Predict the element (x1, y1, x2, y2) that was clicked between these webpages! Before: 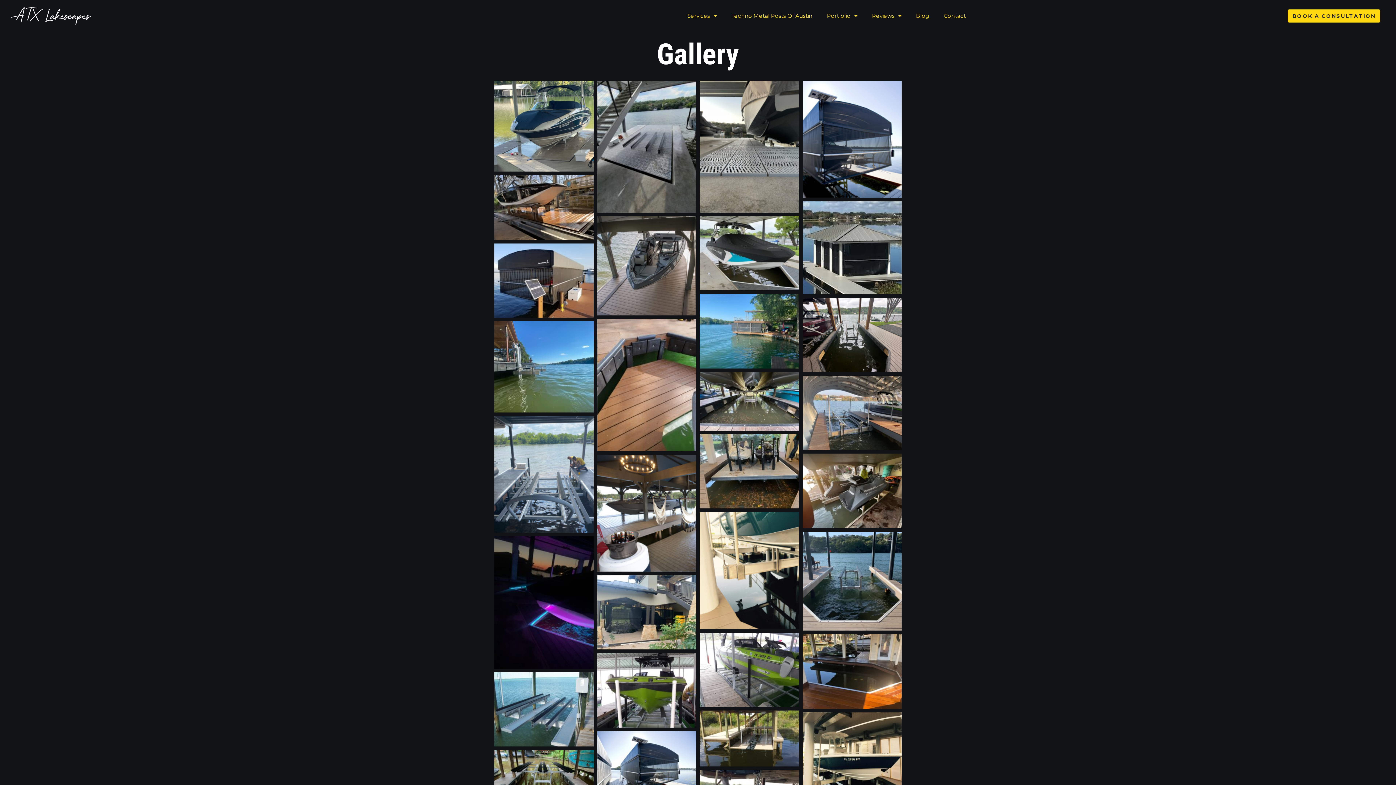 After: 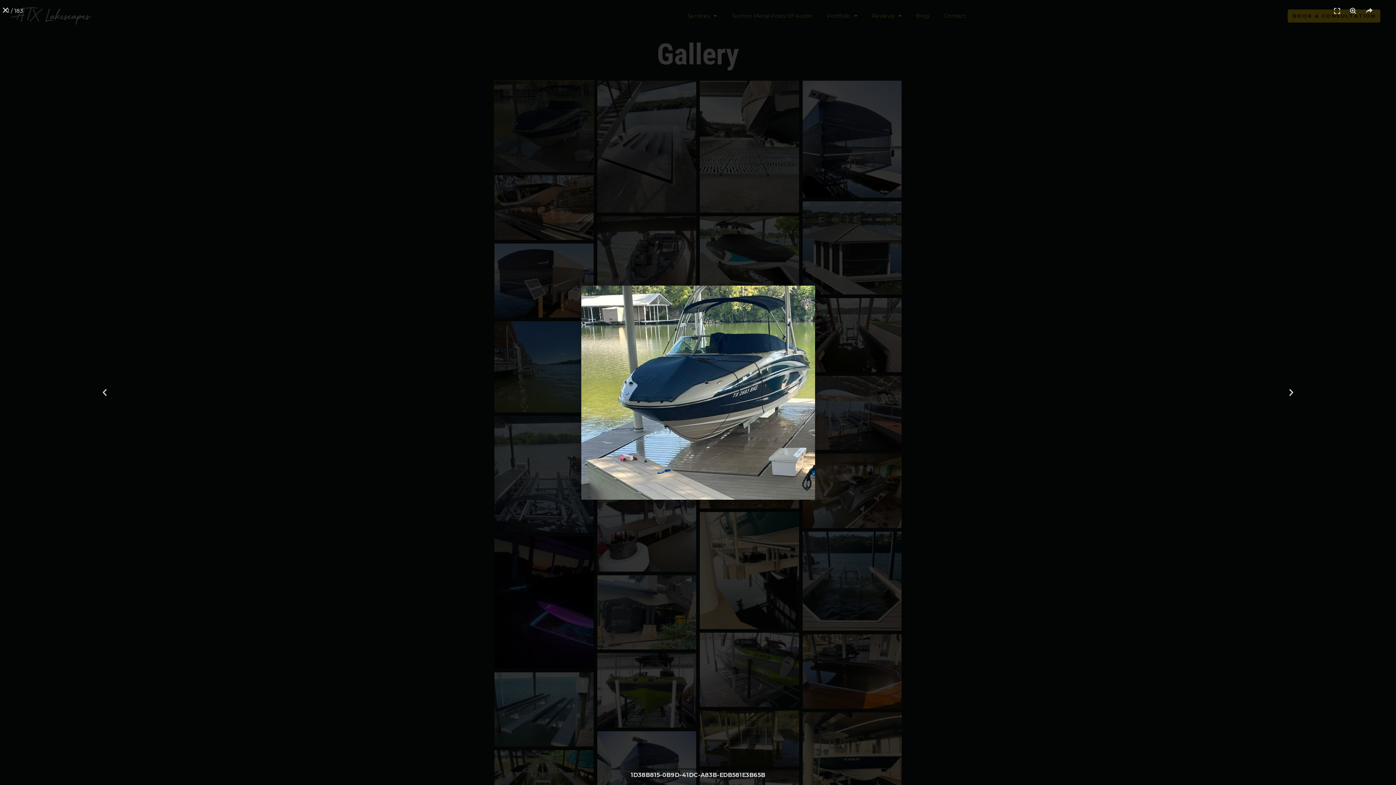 Action: bbox: (494, 80, 593, 171)